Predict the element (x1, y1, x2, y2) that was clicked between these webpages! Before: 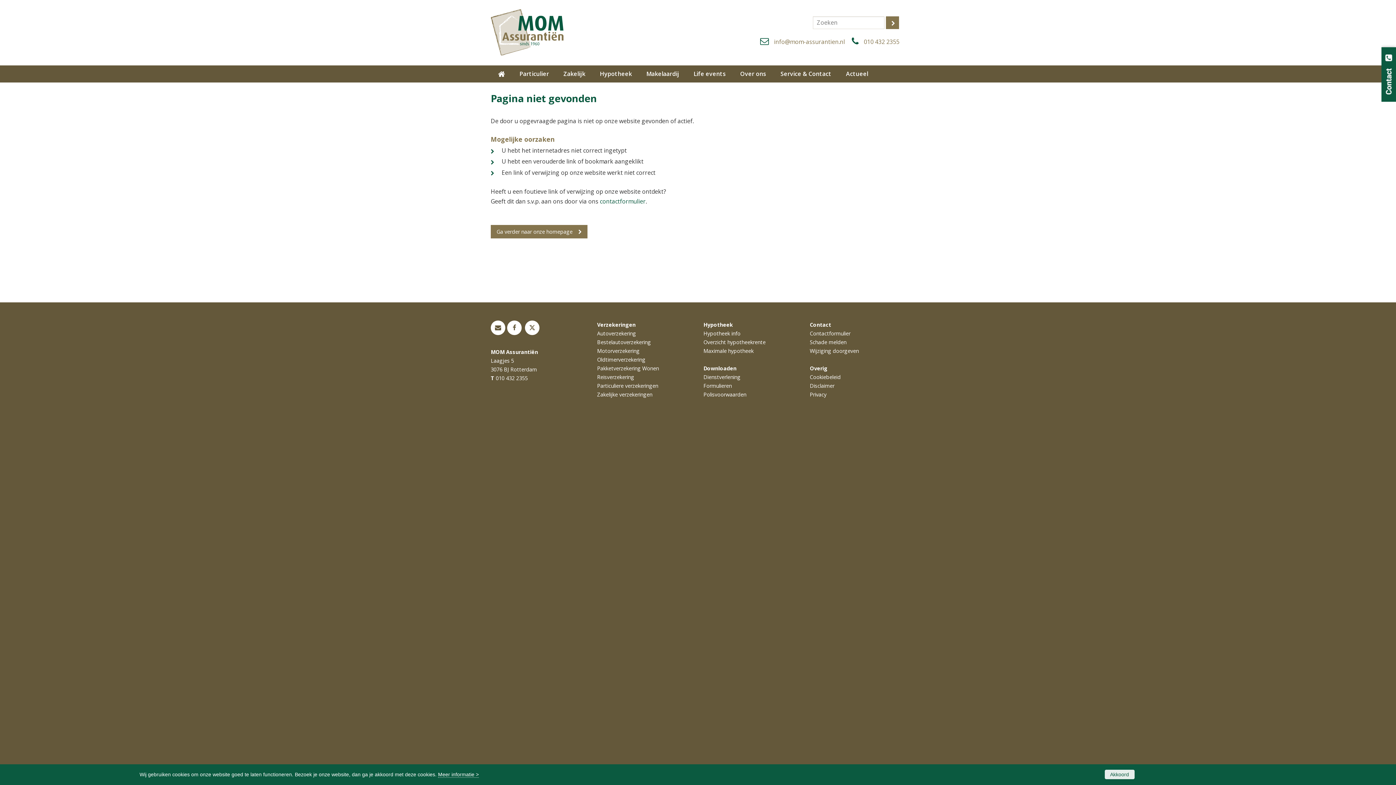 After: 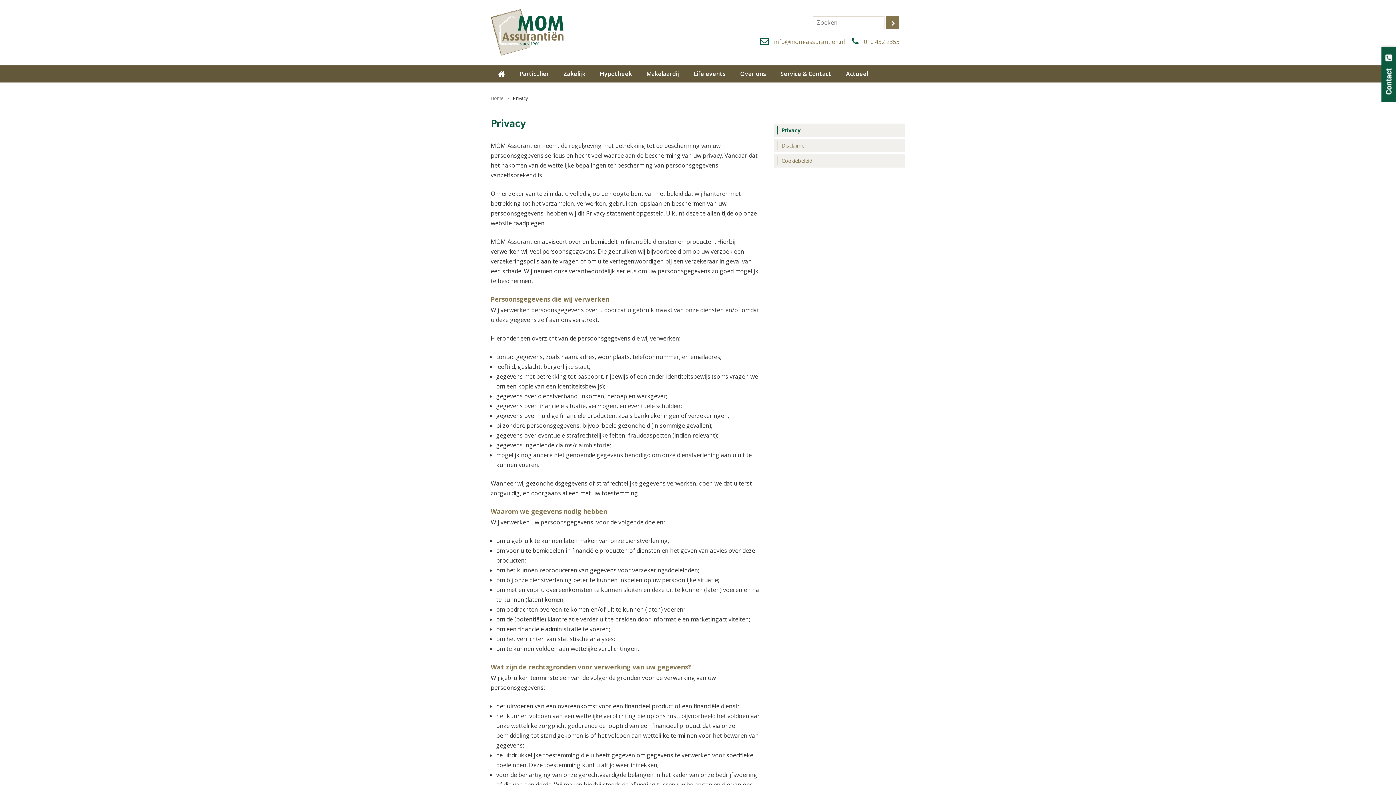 Action: bbox: (810, 391, 826, 398) label: Privacy